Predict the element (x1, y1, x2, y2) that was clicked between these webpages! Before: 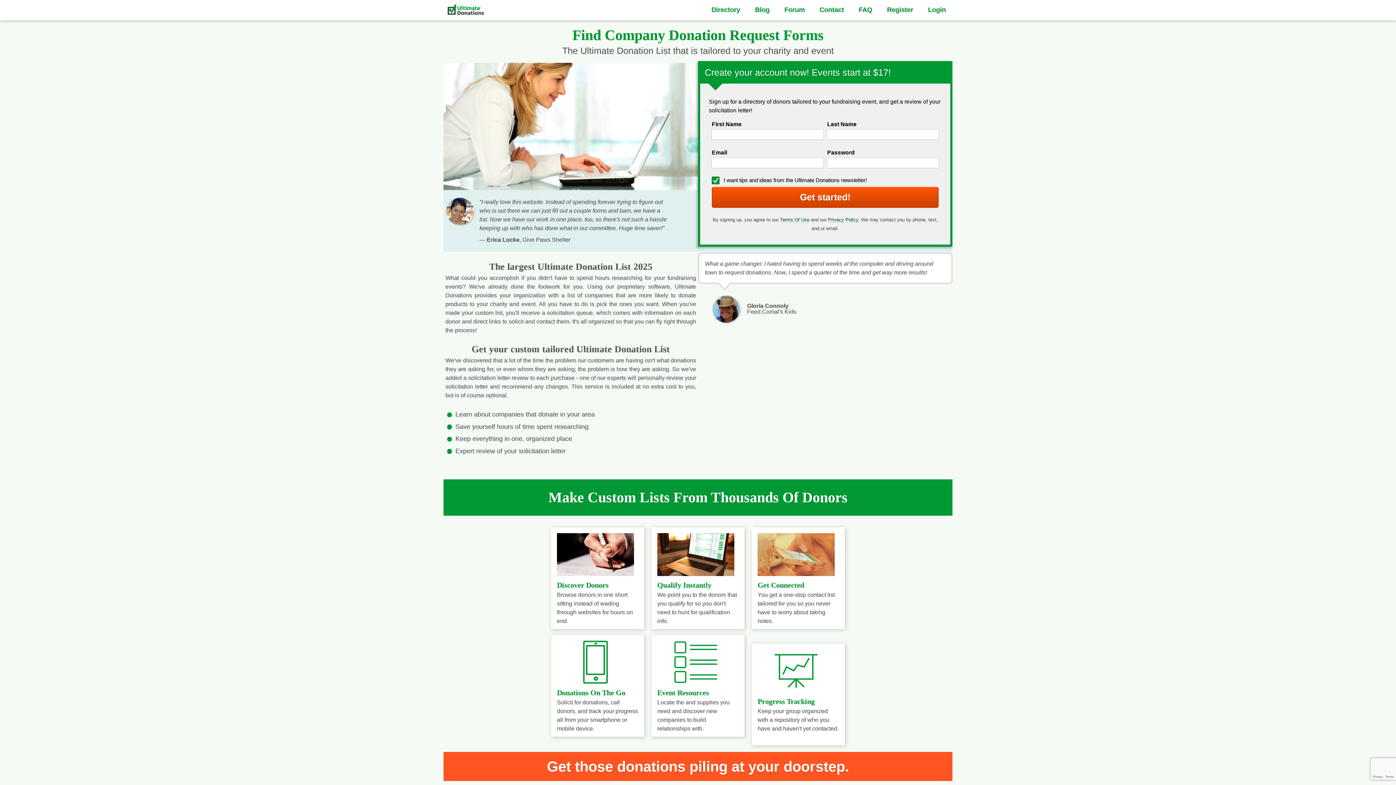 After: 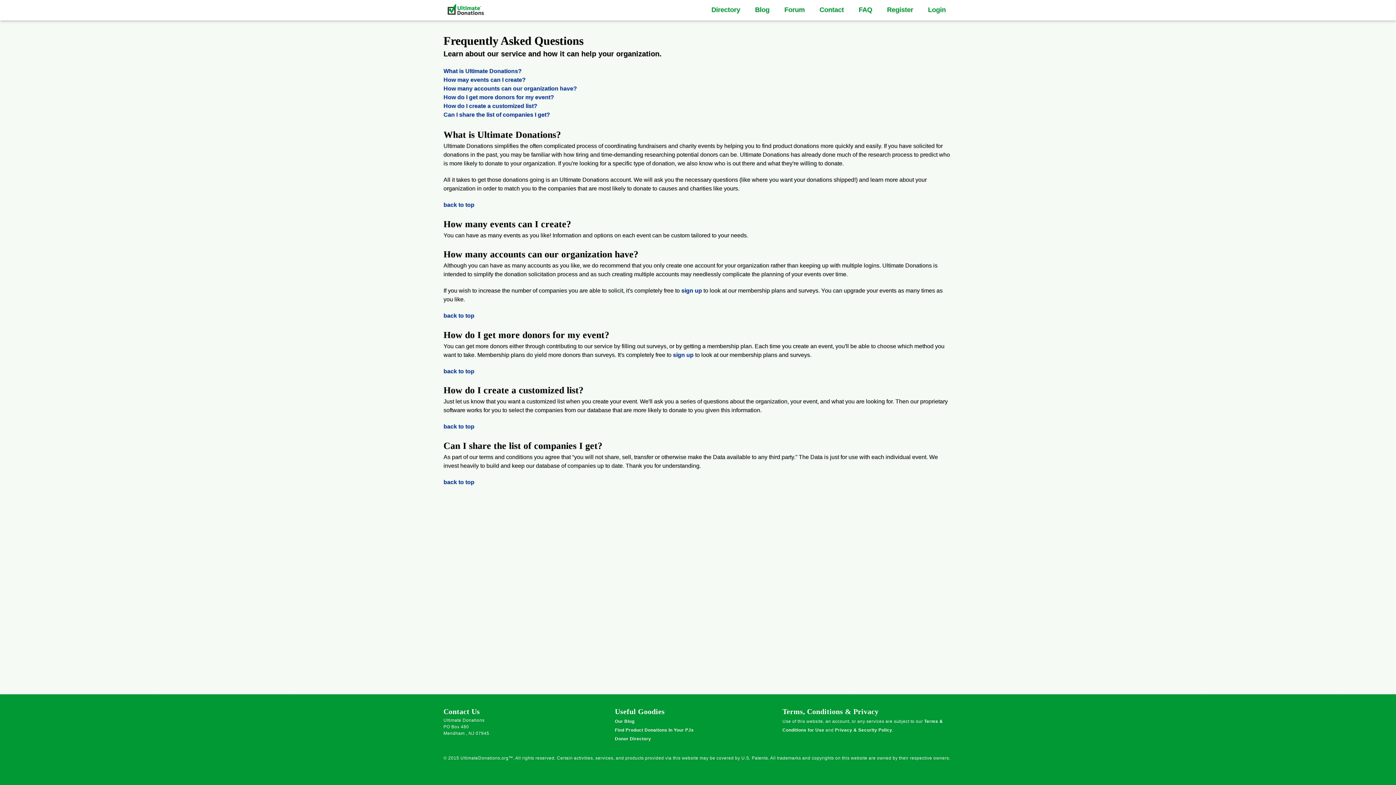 Action: bbox: (852, 0, 879, 19) label: FAQ